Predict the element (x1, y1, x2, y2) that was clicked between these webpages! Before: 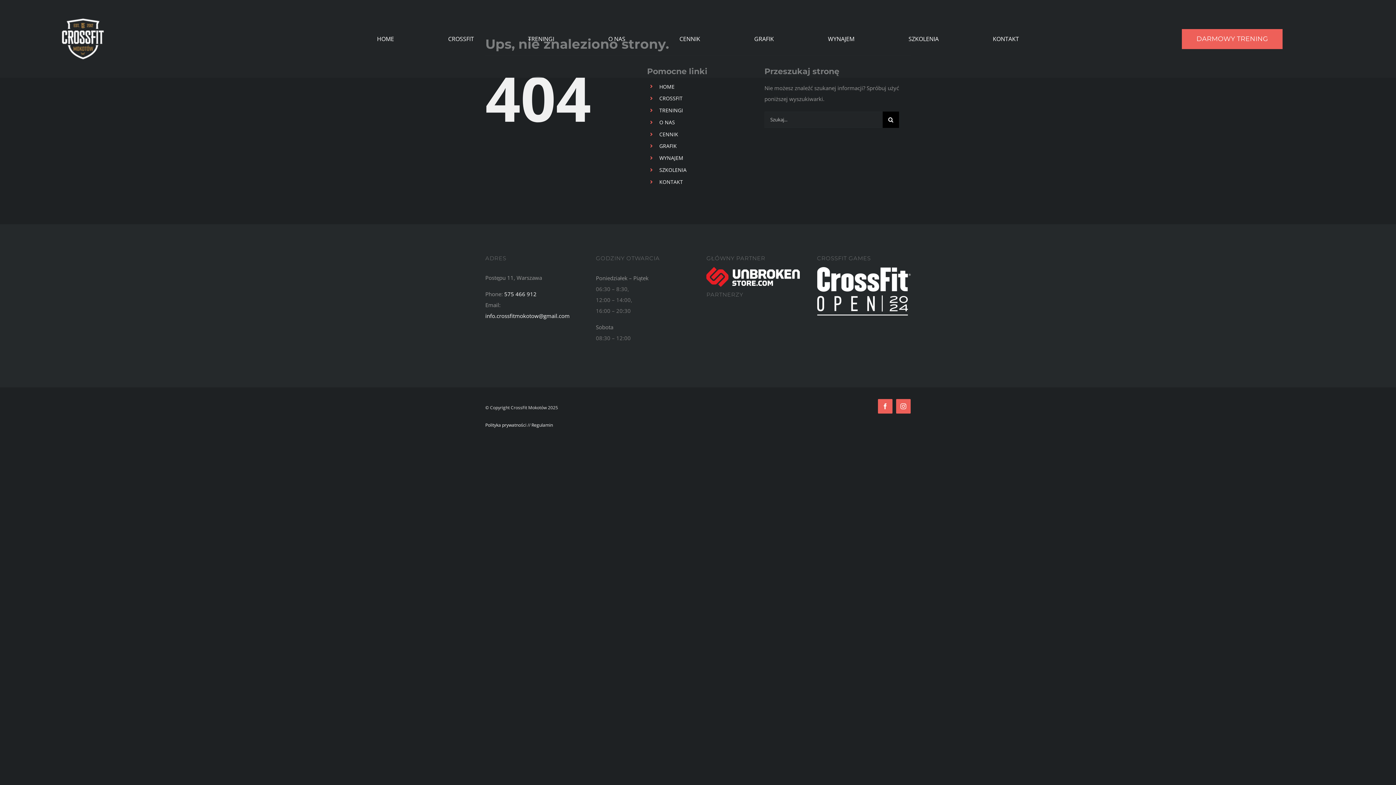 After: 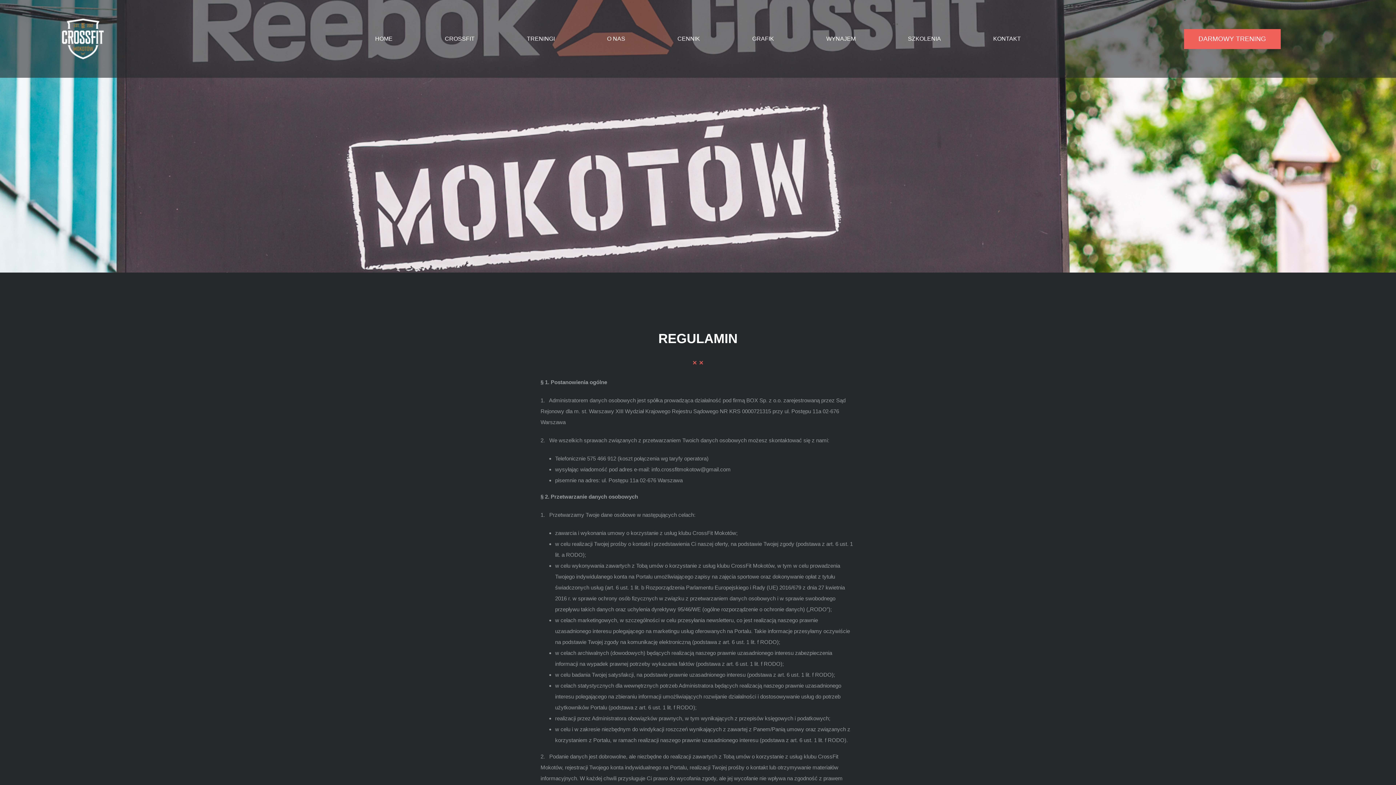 Action: bbox: (531, 422, 553, 428) label: Regulamin